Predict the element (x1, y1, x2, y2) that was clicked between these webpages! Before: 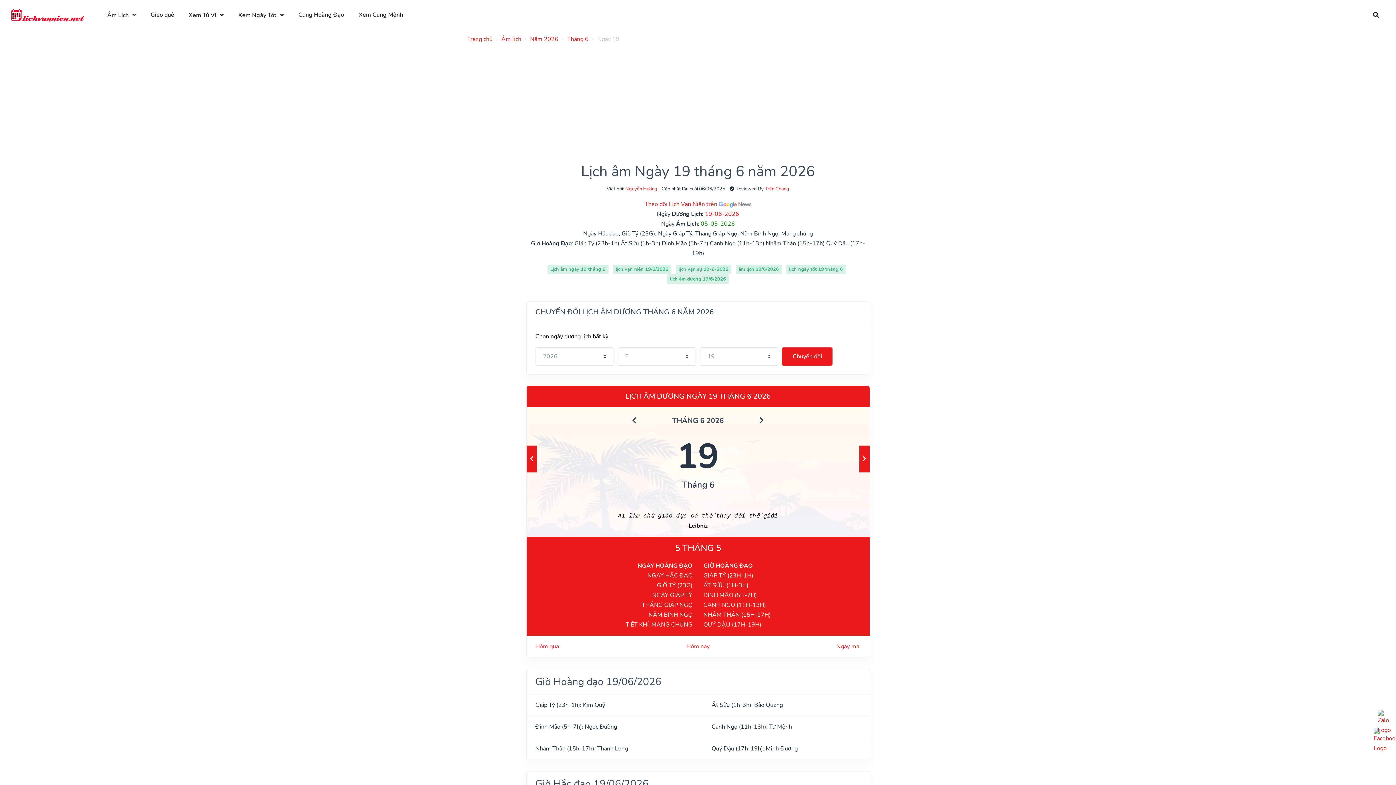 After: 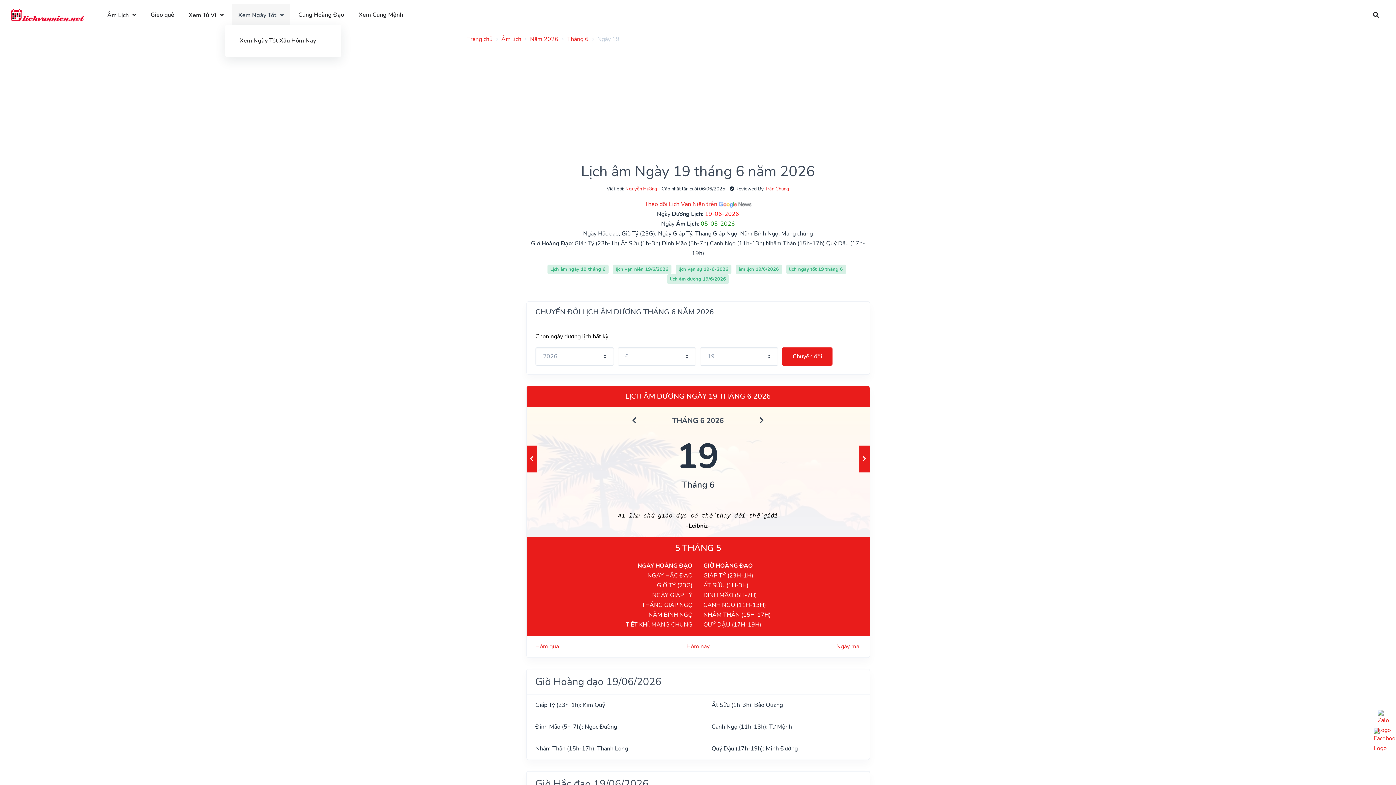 Action: bbox: (232, 4, 289, 25) label: Xem Ngày Tốt